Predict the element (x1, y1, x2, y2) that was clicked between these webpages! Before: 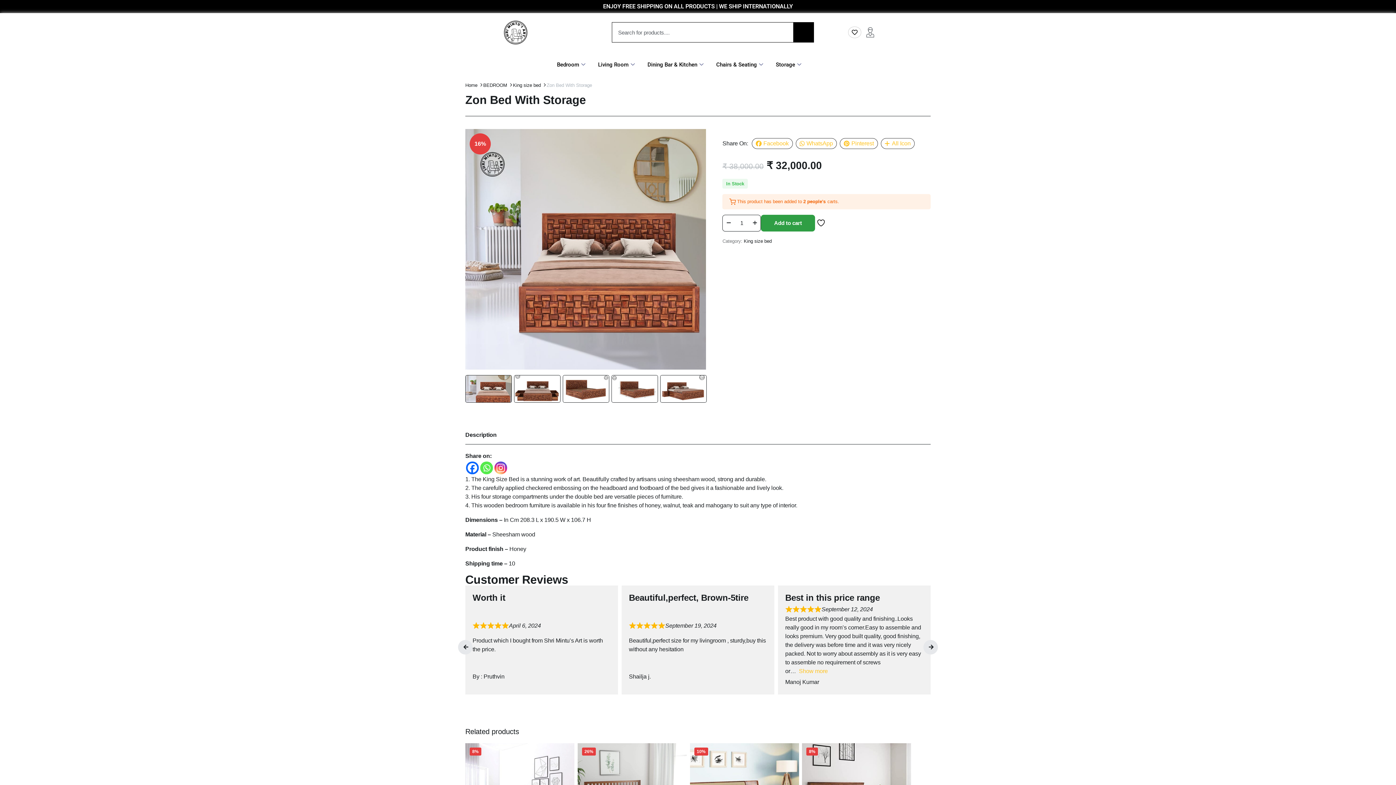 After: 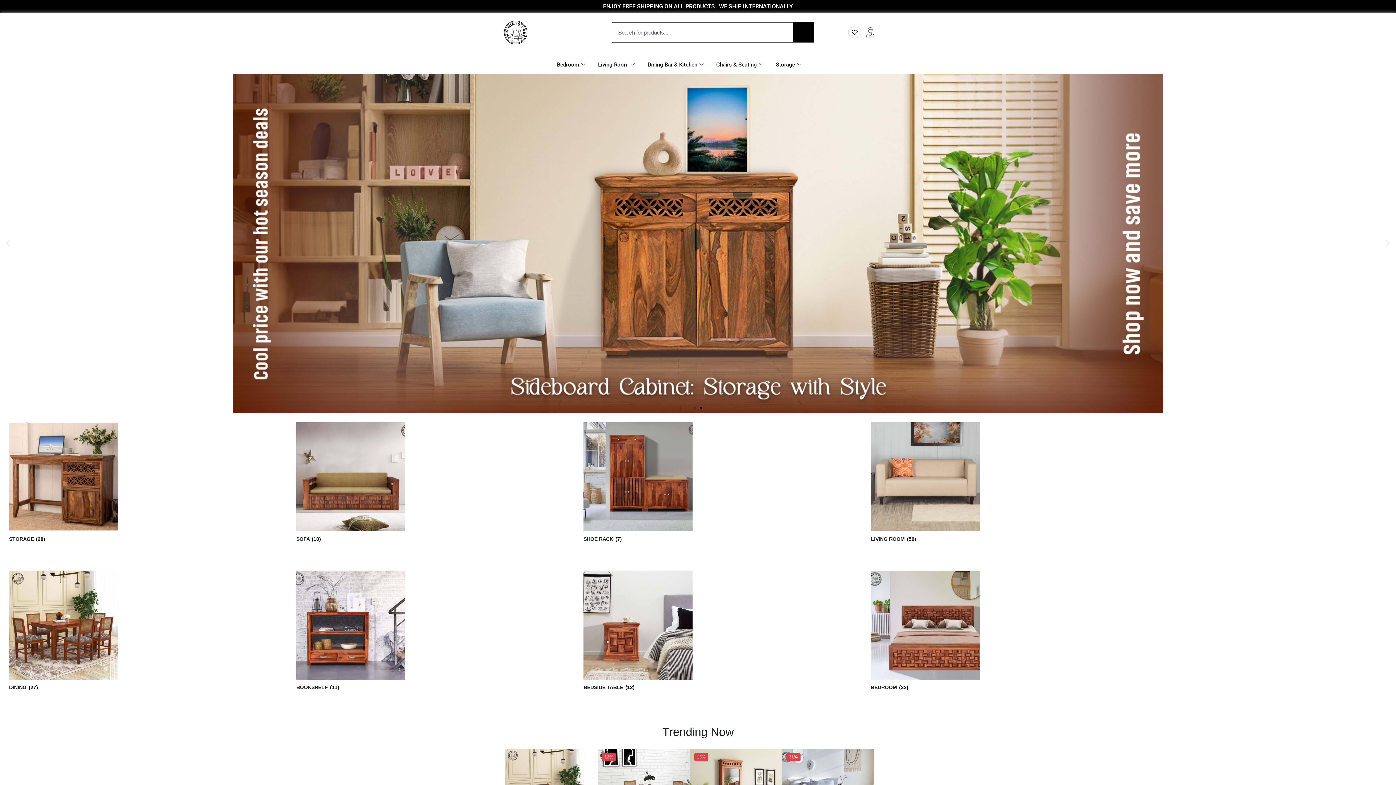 Action: bbox: (496, 13, 535, 51)